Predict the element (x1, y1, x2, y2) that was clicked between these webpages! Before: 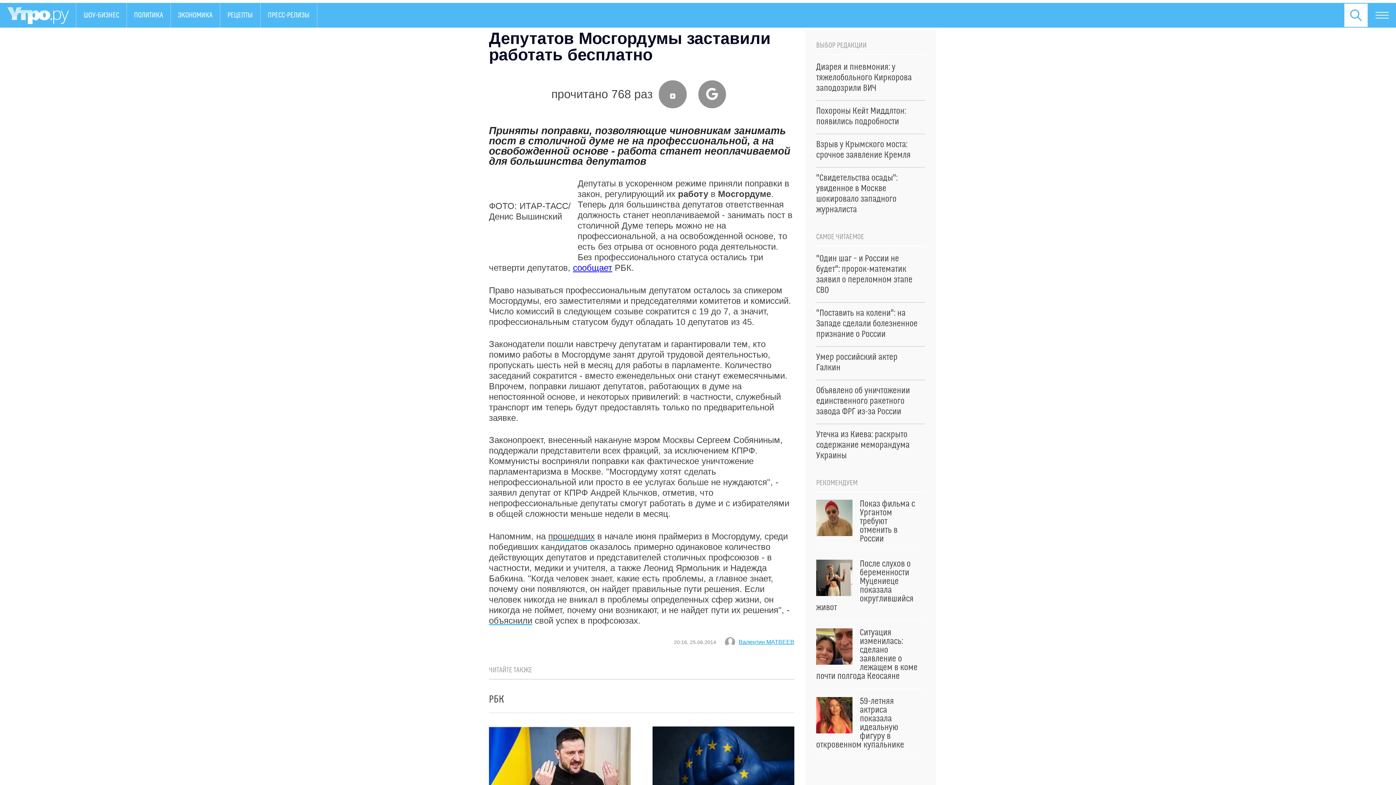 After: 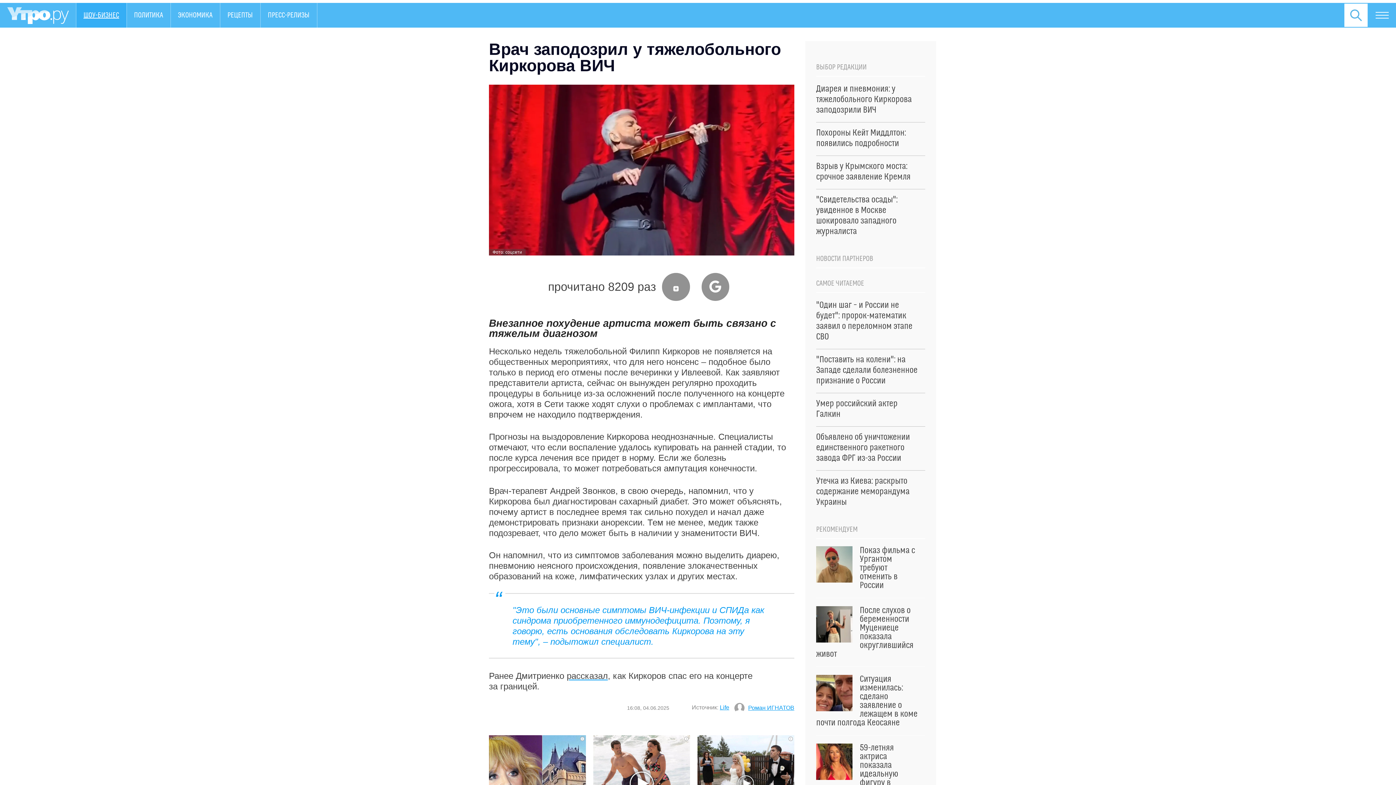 Action: label: Диарея и пневмония: у тяжелобольного Киркорова заподозрили ВИЧ bbox: (816, 62, 925, 93)